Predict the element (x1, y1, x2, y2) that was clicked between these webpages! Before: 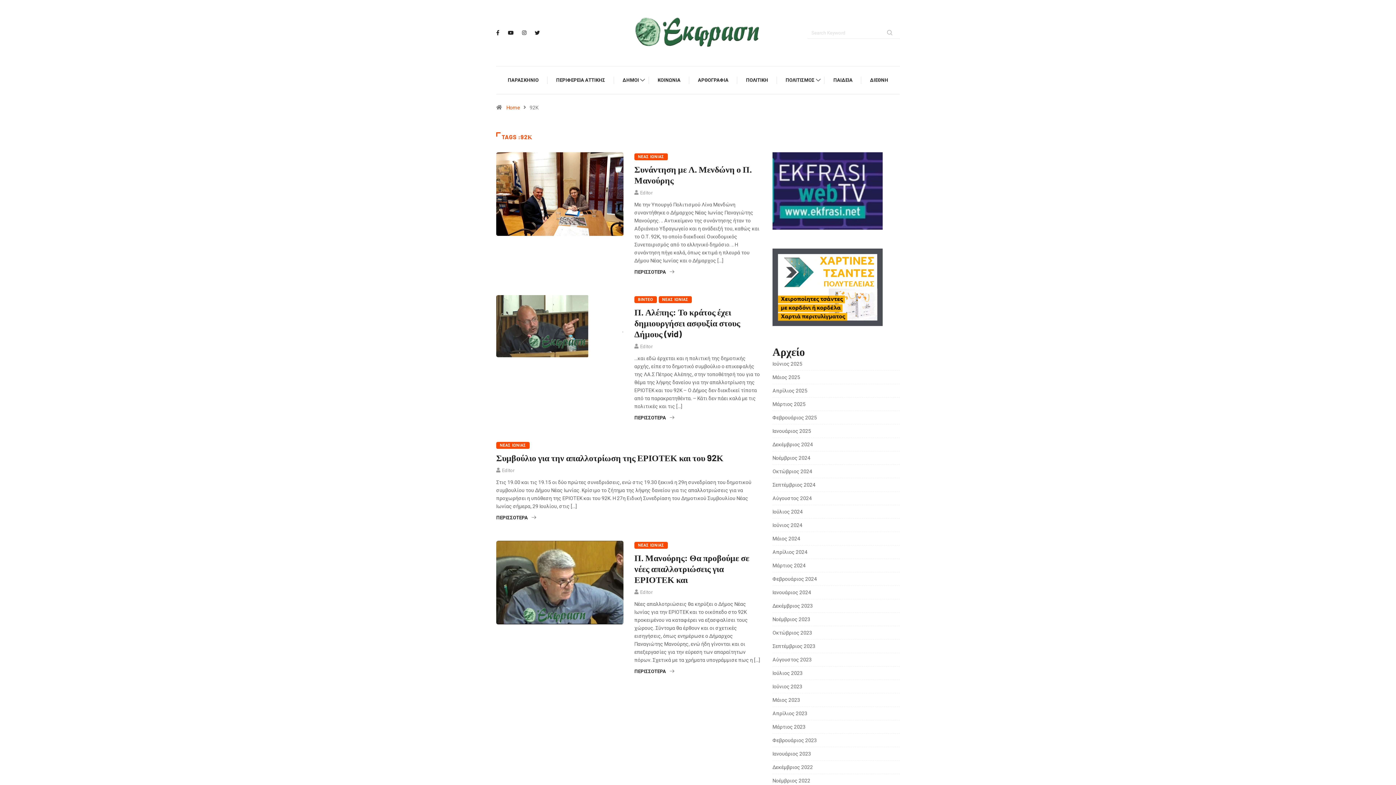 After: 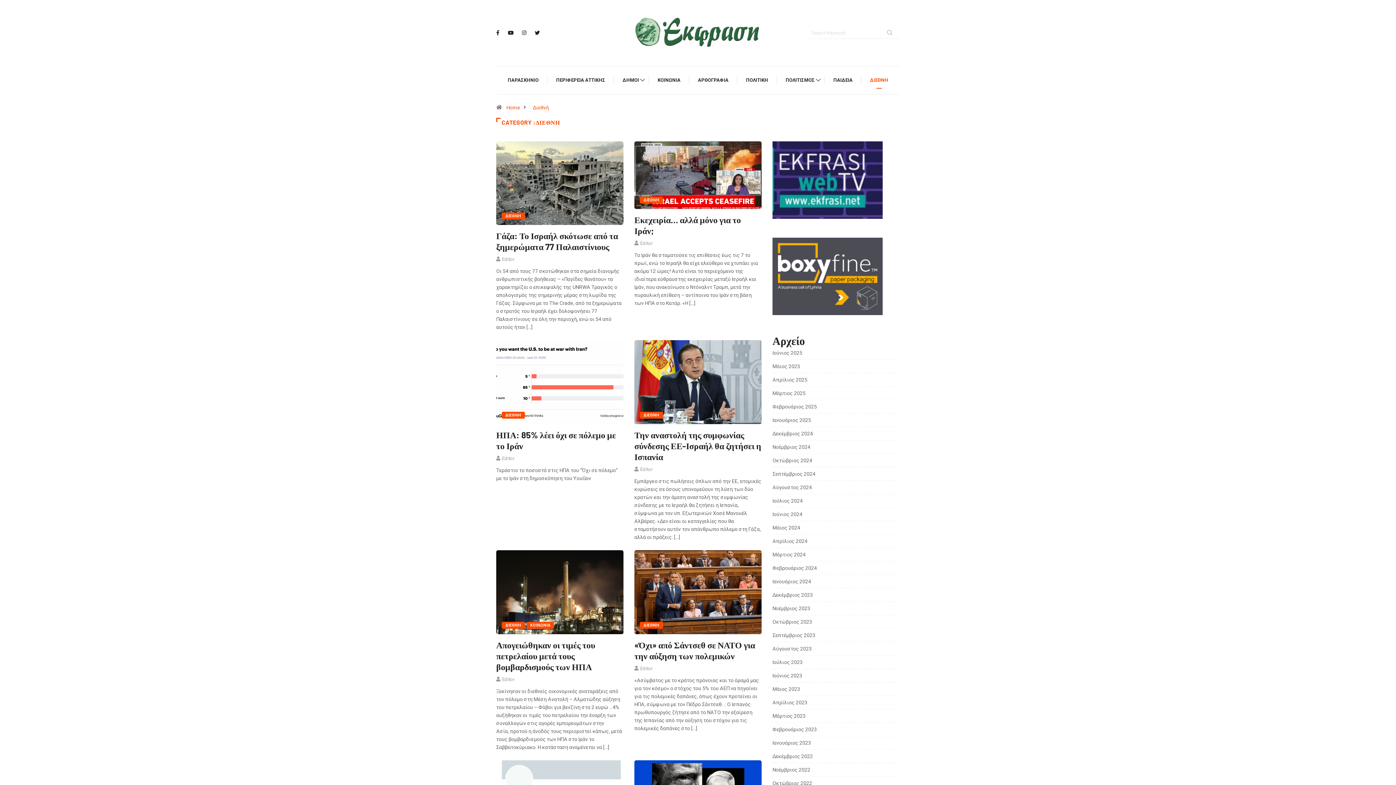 Action: bbox: (870, 66, 888, 94) label: ΔΙΕΘΝΗ